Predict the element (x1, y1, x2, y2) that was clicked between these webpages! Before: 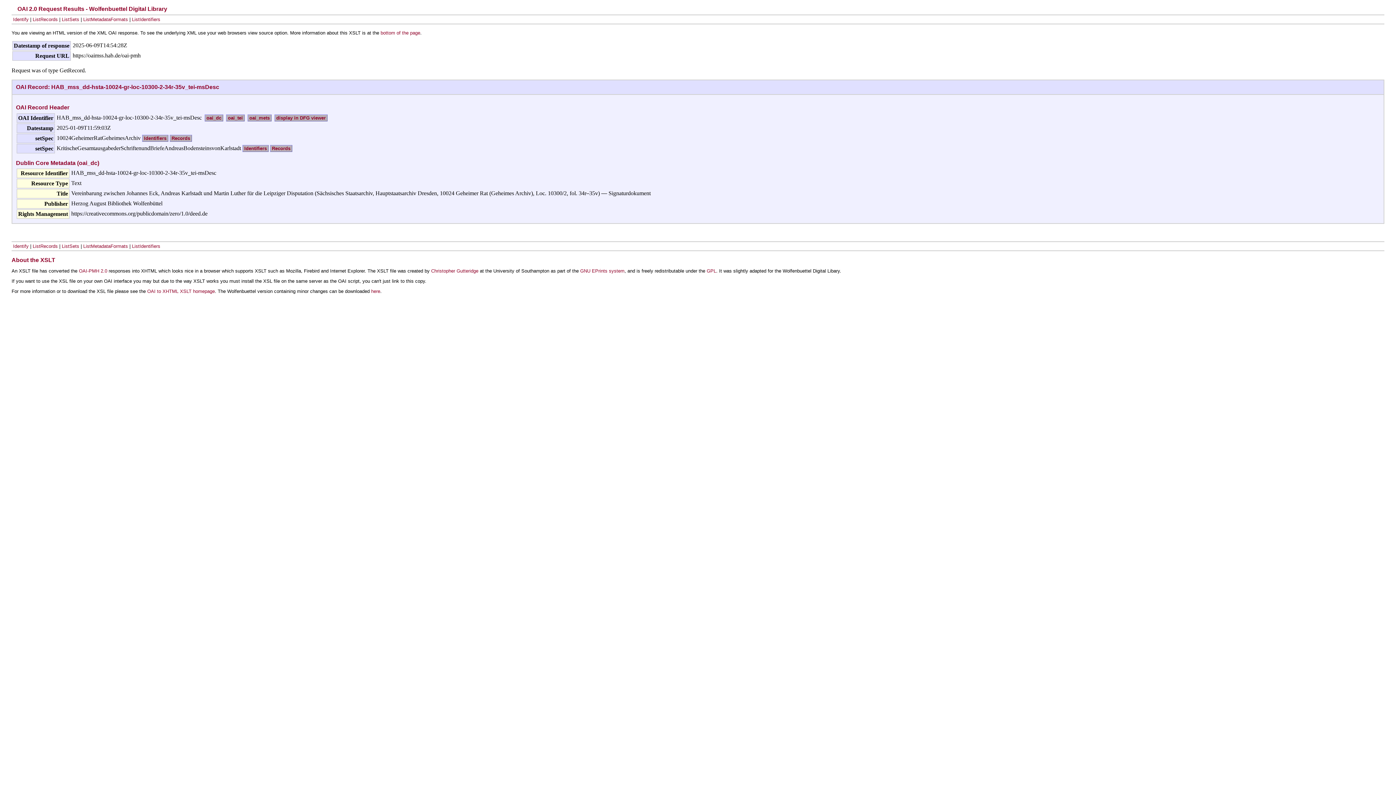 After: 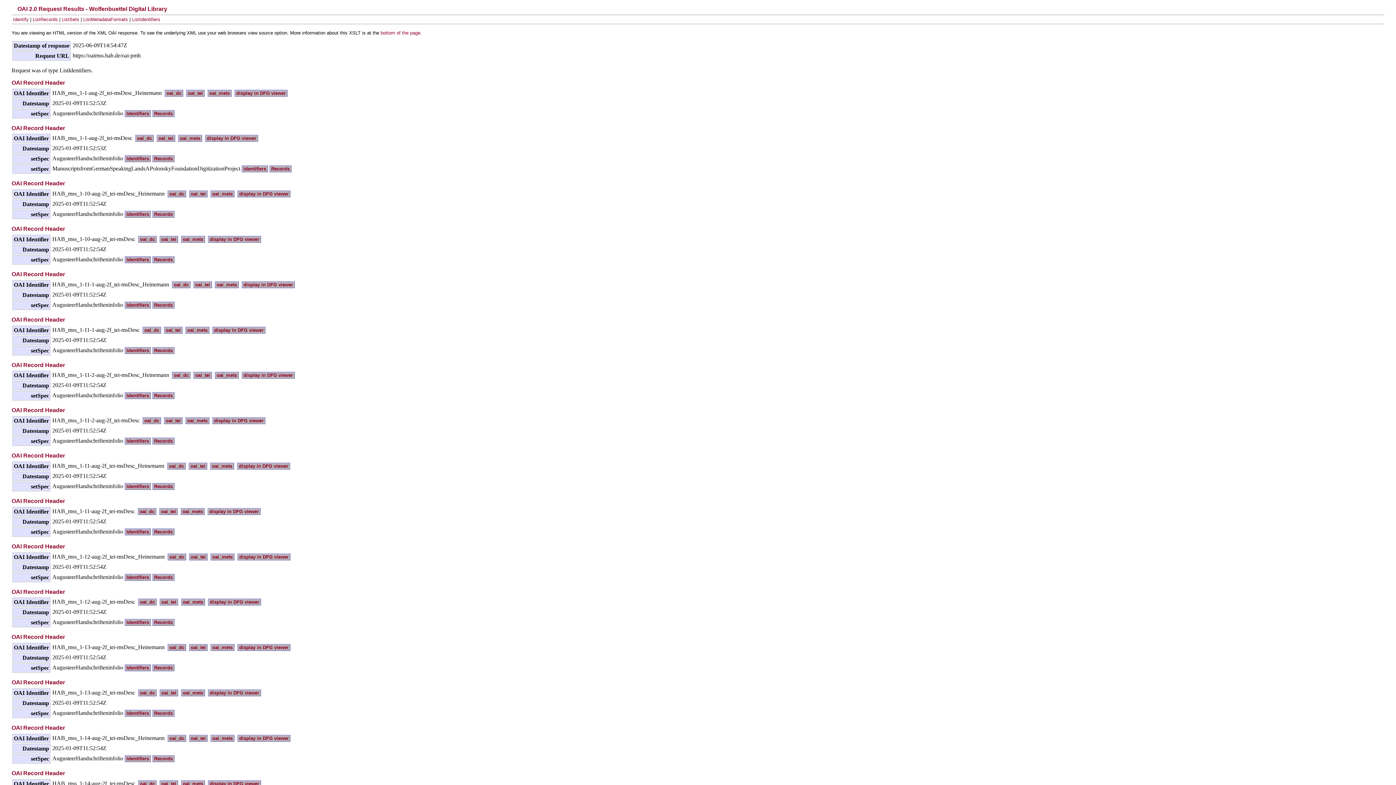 Action: bbox: (132, 243, 160, 249) label: ListIdentifiers